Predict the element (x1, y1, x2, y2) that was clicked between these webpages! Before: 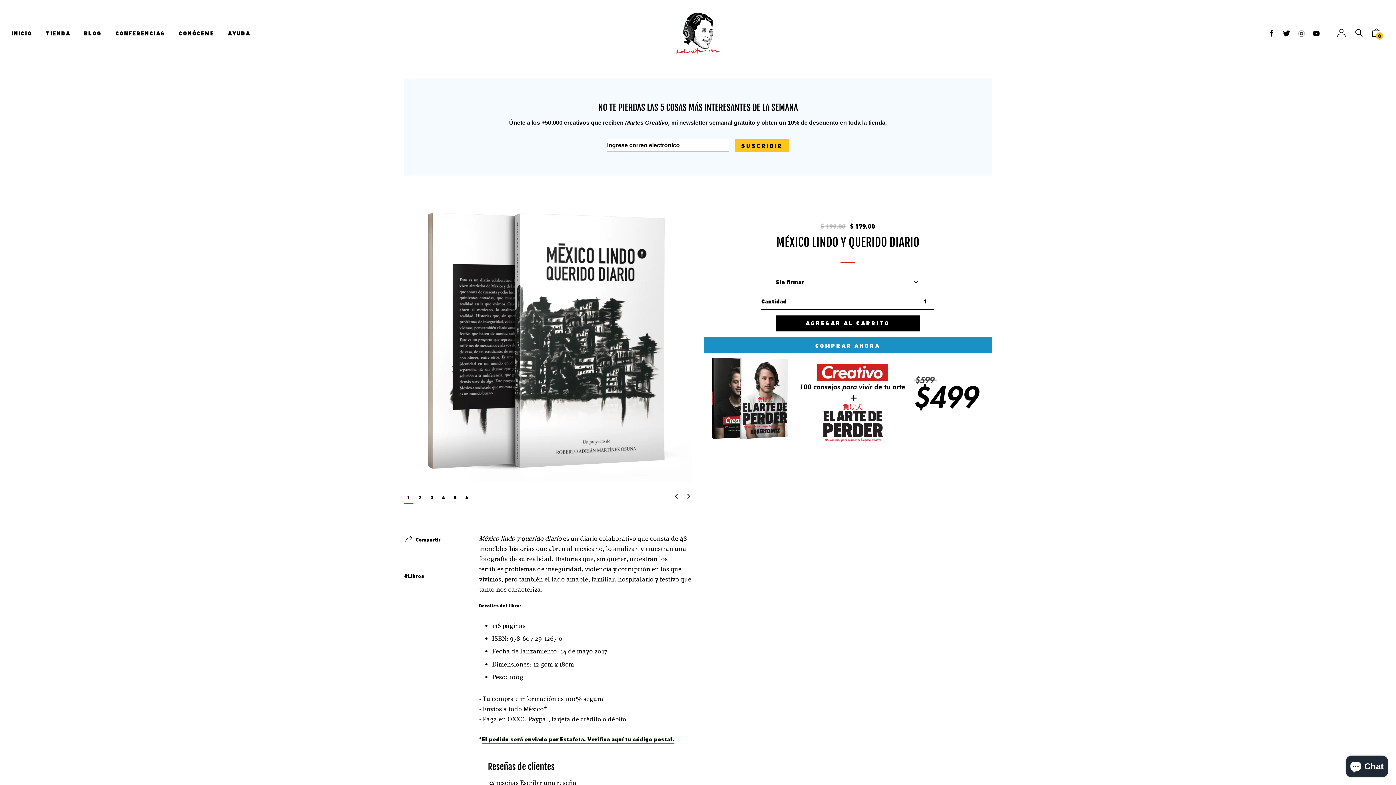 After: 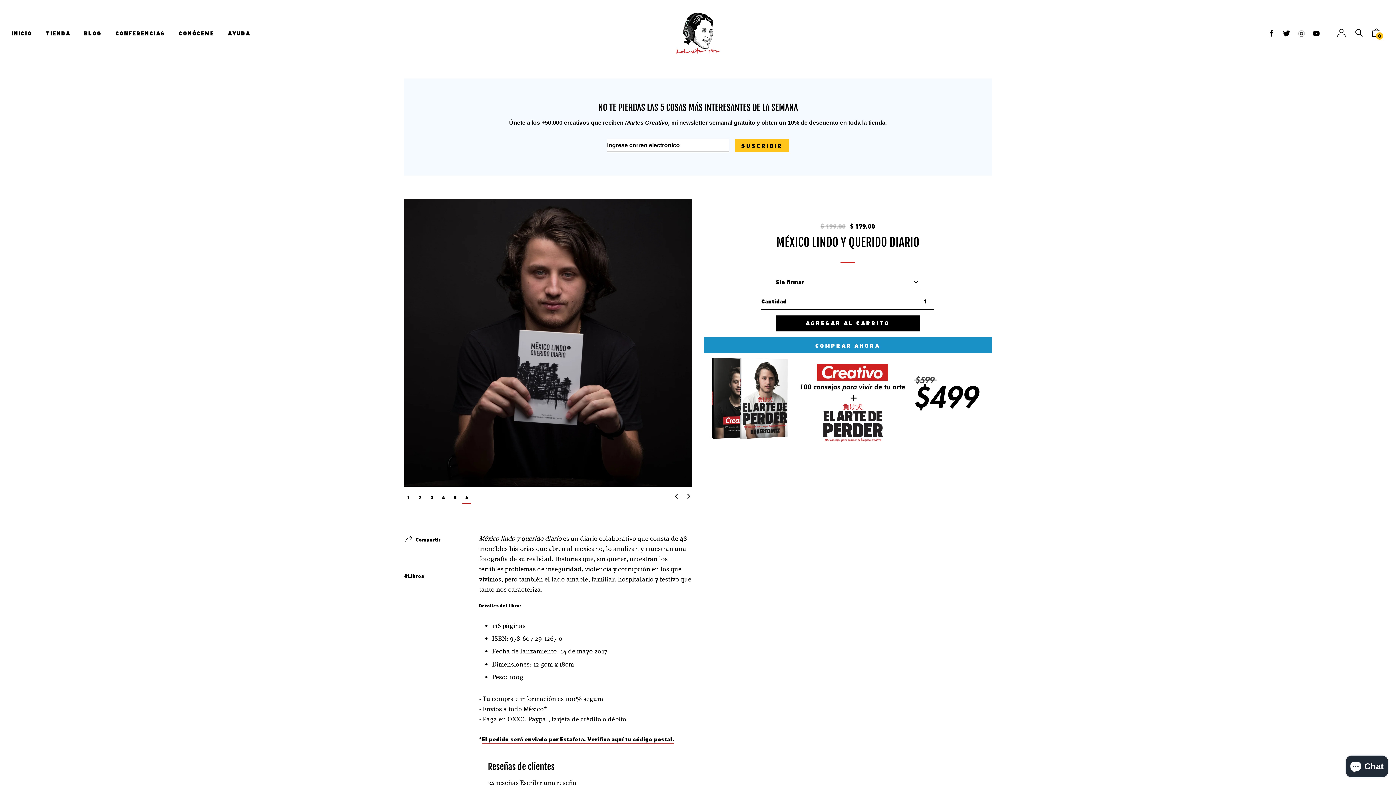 Action: label: 6 bbox: (462, 492, 471, 503)